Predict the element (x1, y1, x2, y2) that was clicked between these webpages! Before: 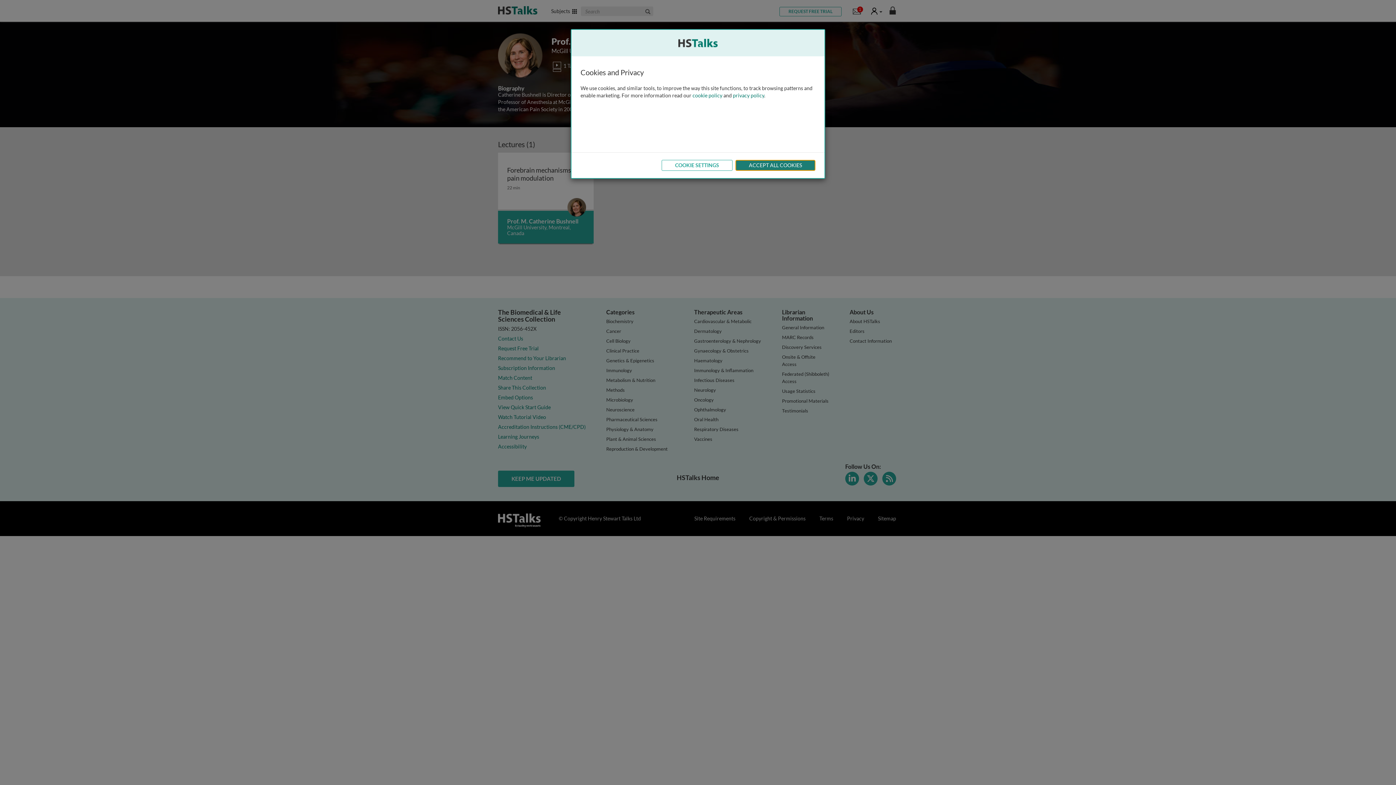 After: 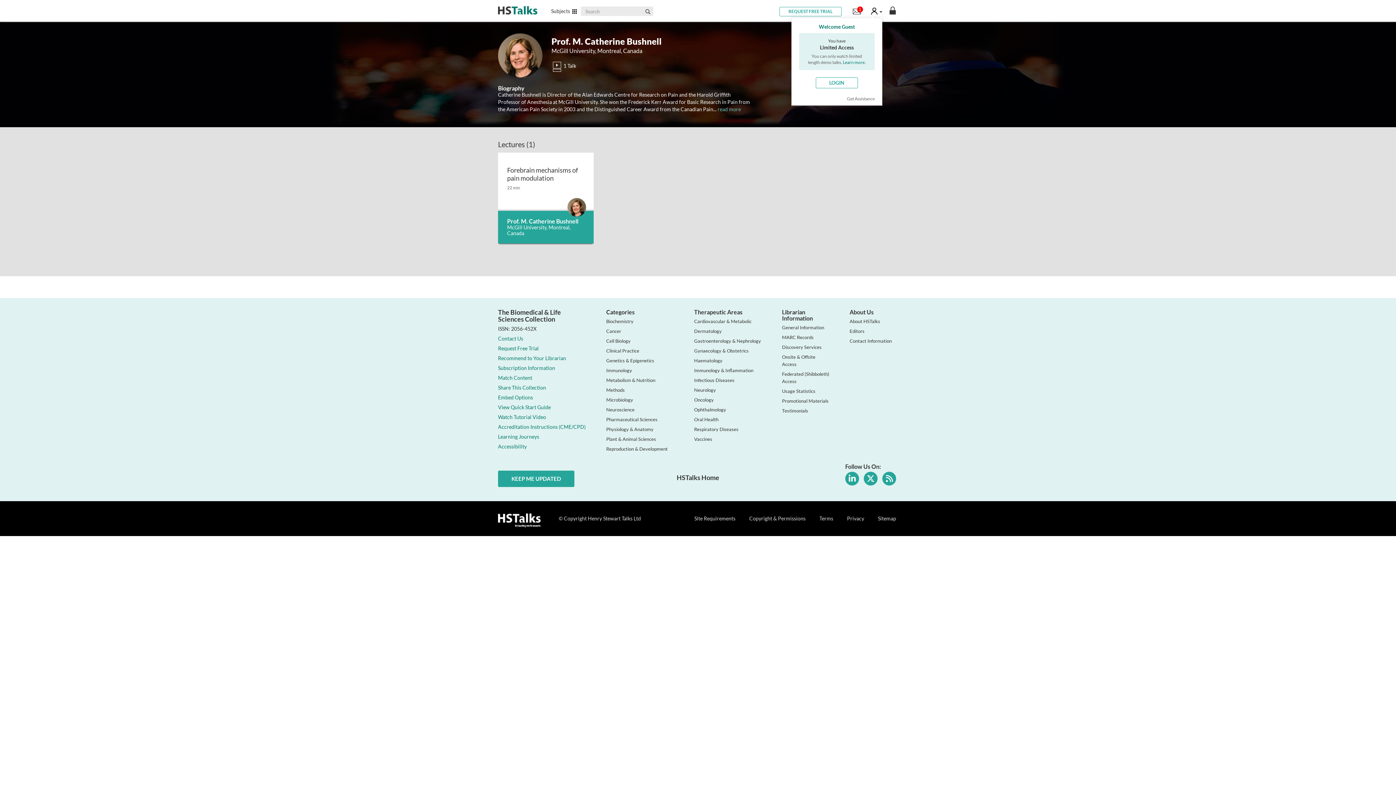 Action: label: ACCEPT ALL COOKIES bbox: (735, 160, 815, 170)